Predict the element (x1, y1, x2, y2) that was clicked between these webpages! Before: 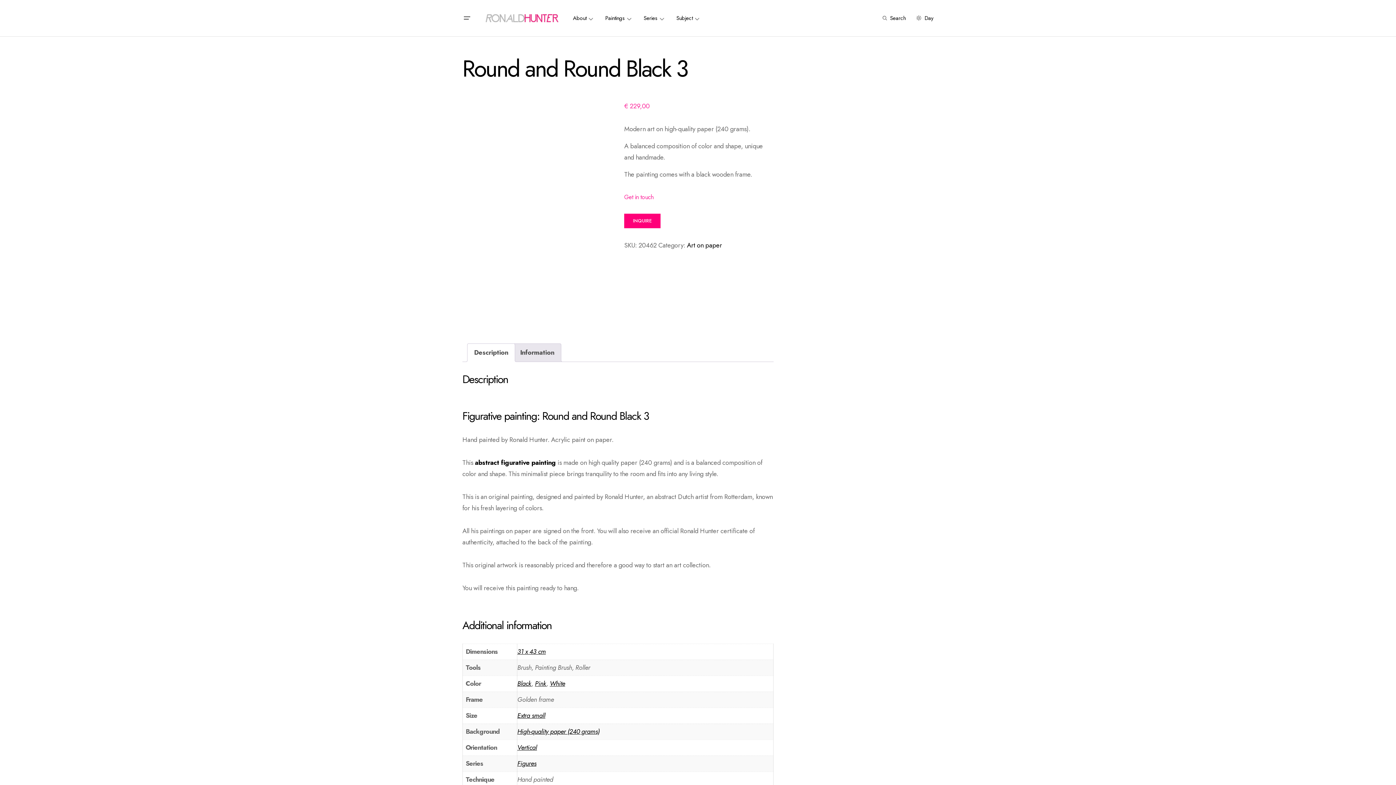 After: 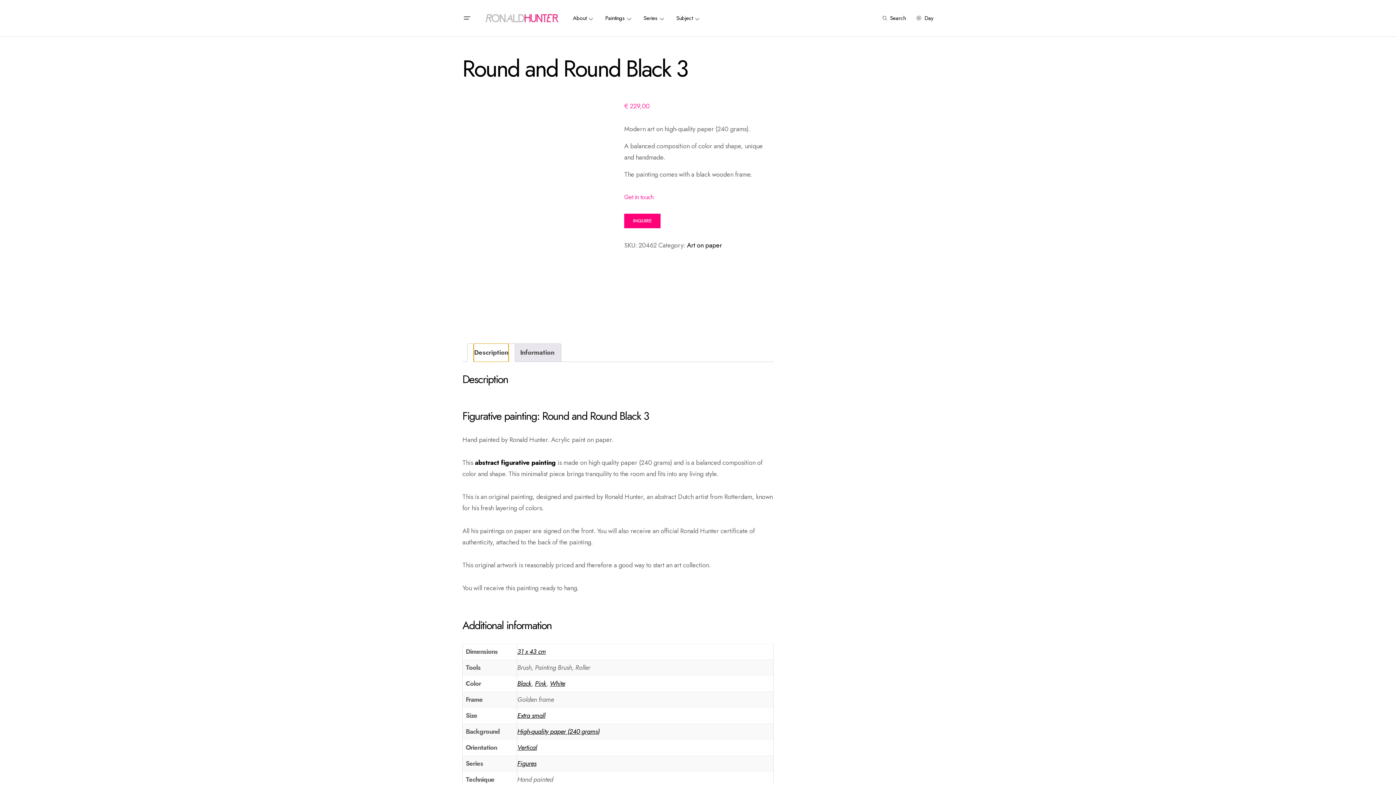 Action: label: Description bbox: (474, 343, 508, 361)